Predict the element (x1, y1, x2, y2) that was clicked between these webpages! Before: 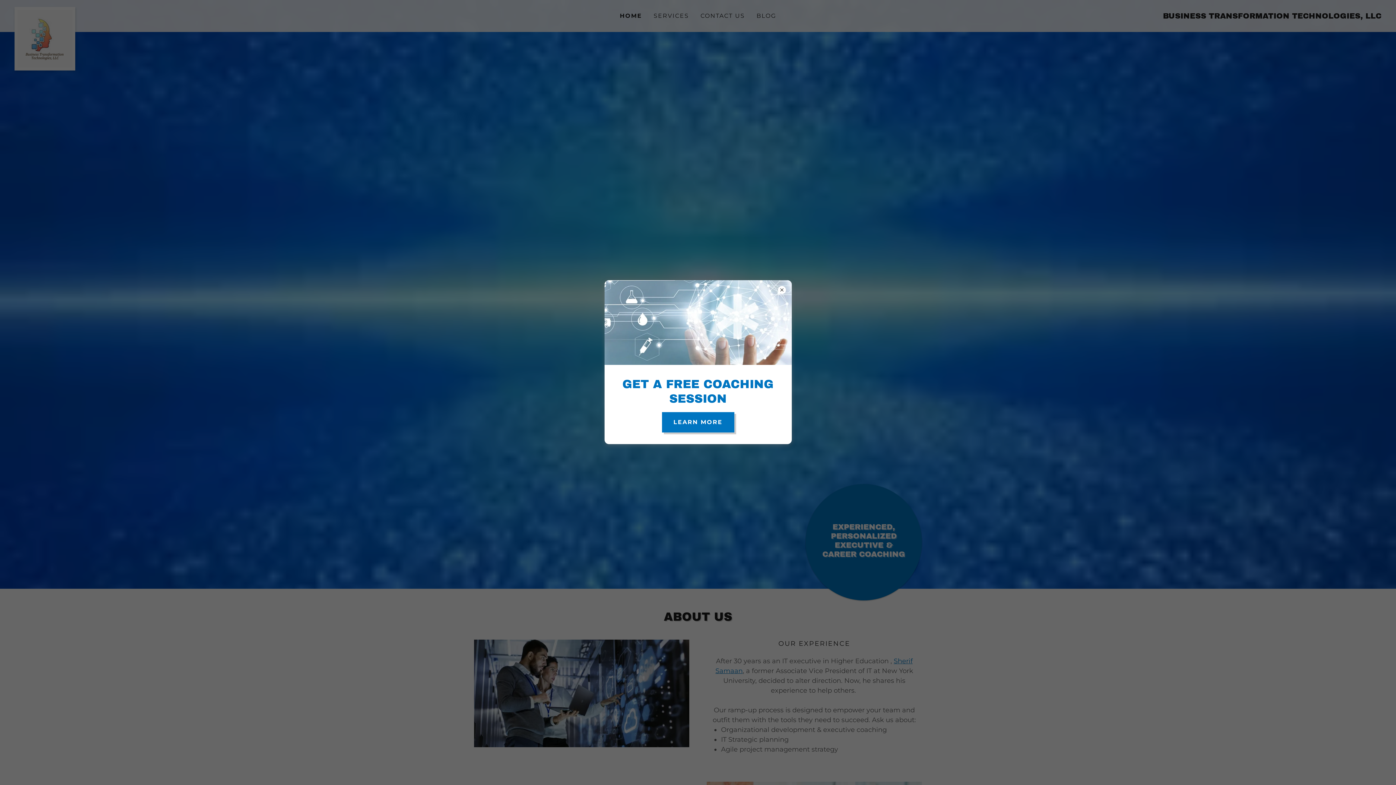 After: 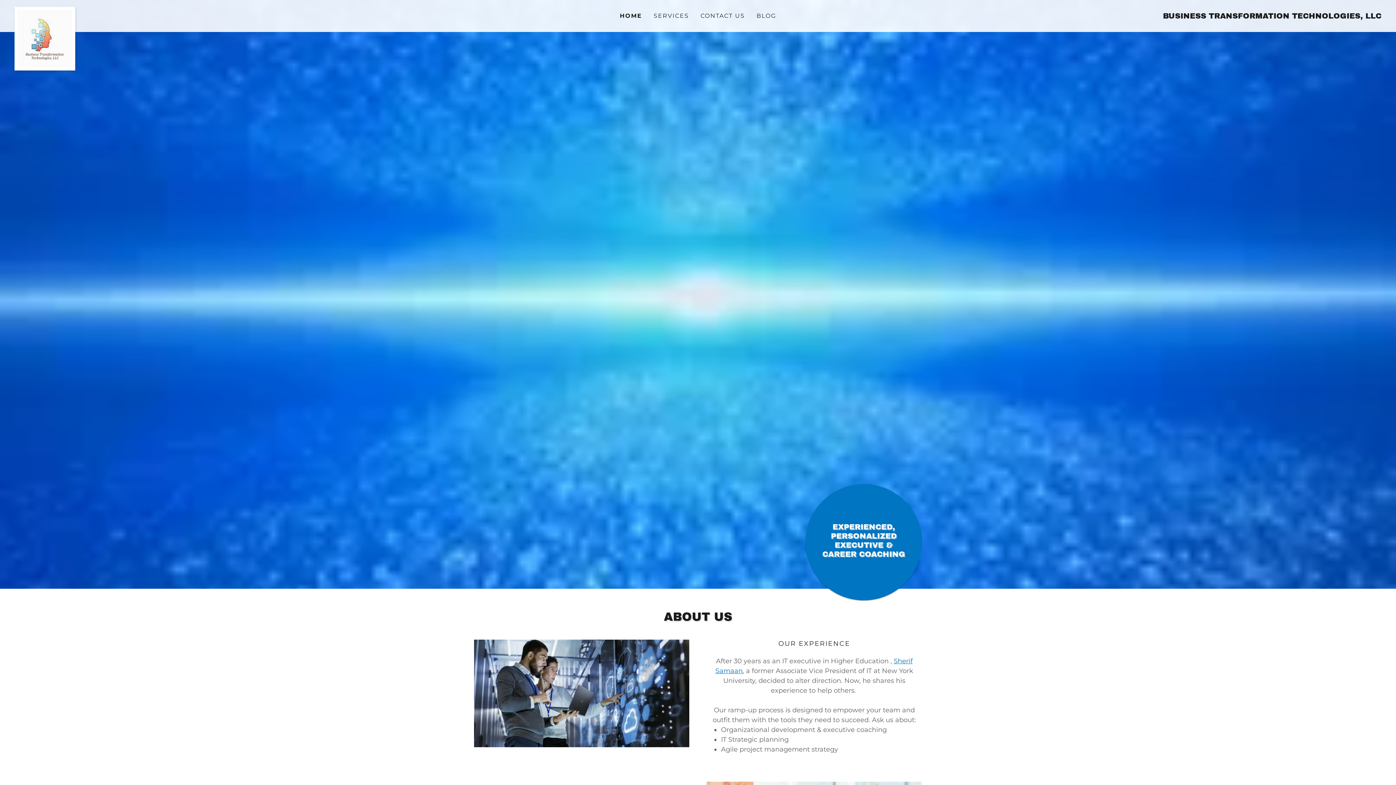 Action: bbox: (662, 412, 734, 432) label: LEARN MORE